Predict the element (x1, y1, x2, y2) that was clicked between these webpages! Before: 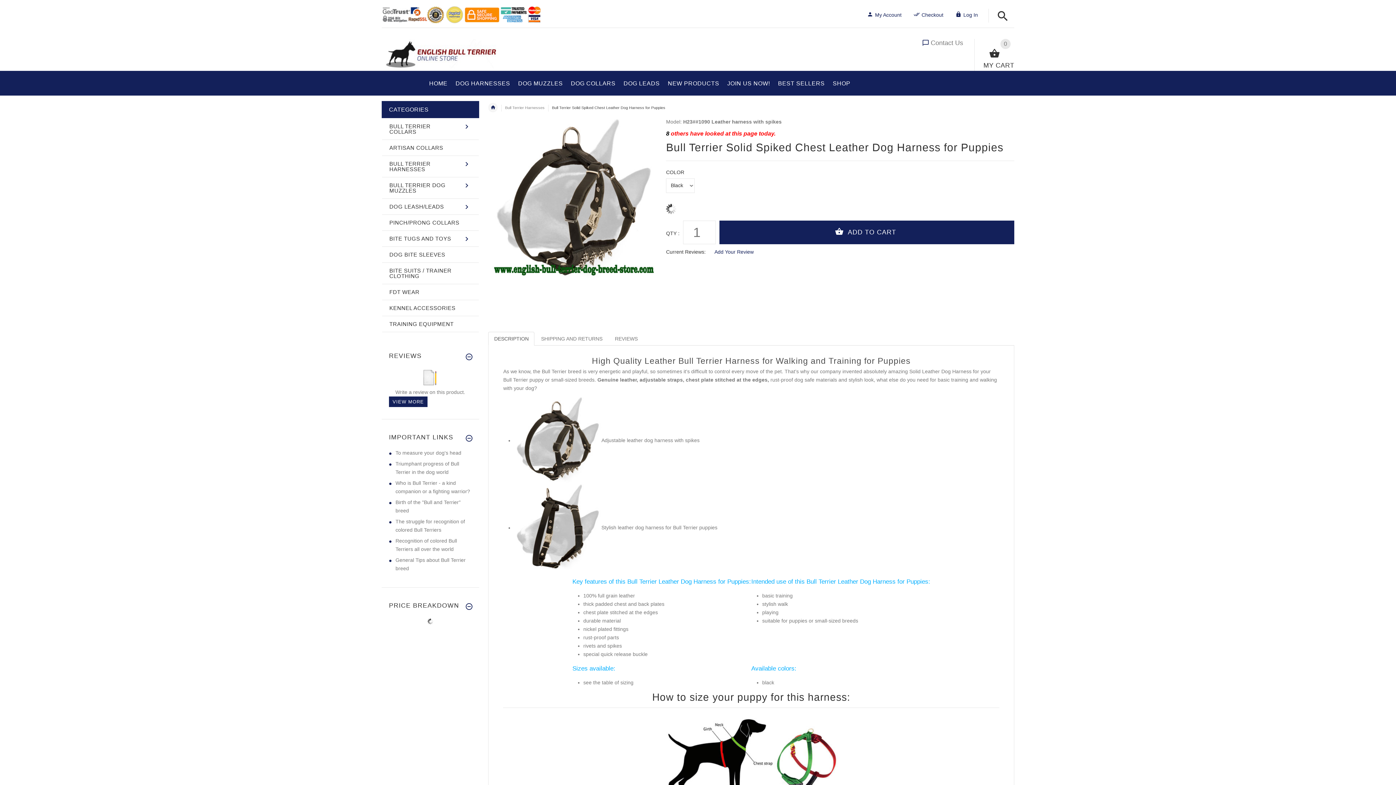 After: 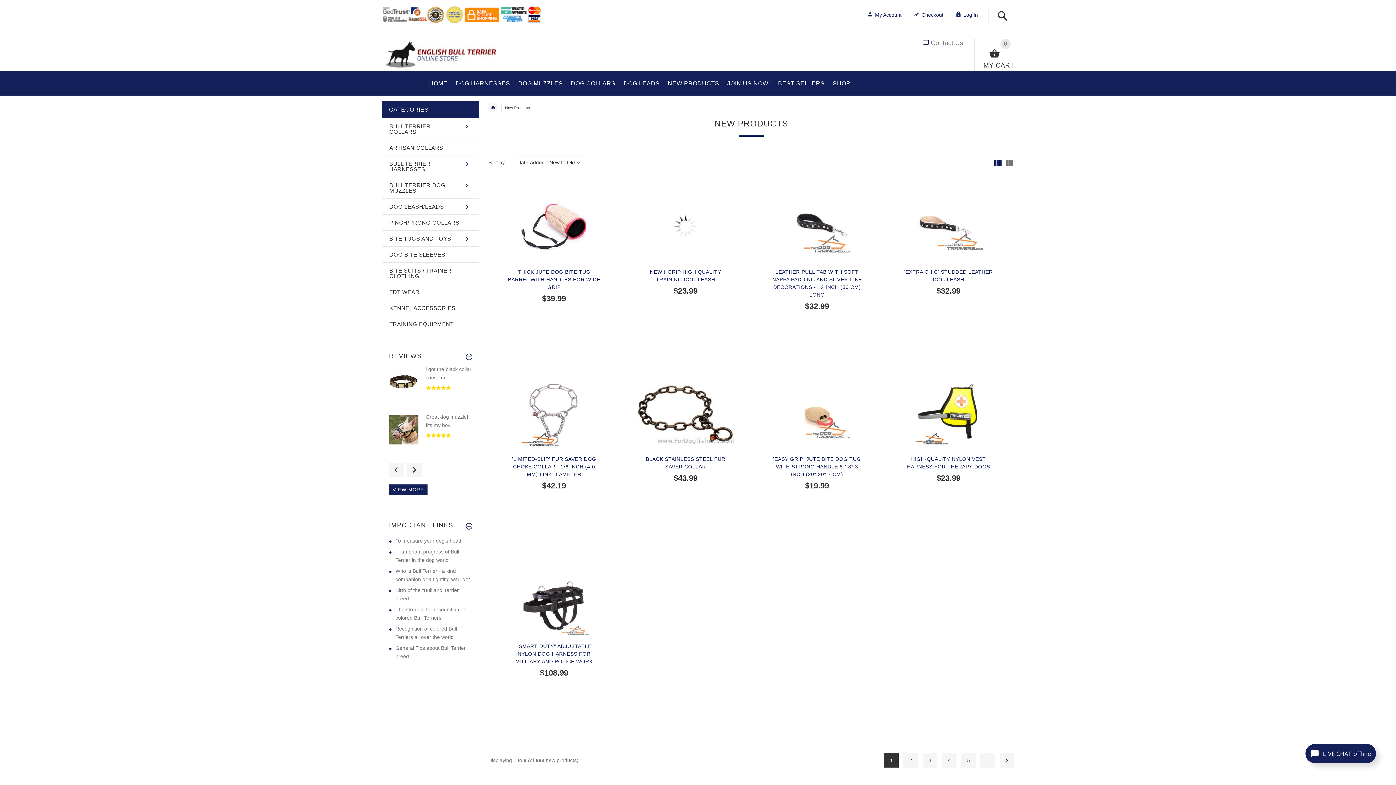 Action: label: NEW PRODUCTS bbox: (663, 72, 723, 91)